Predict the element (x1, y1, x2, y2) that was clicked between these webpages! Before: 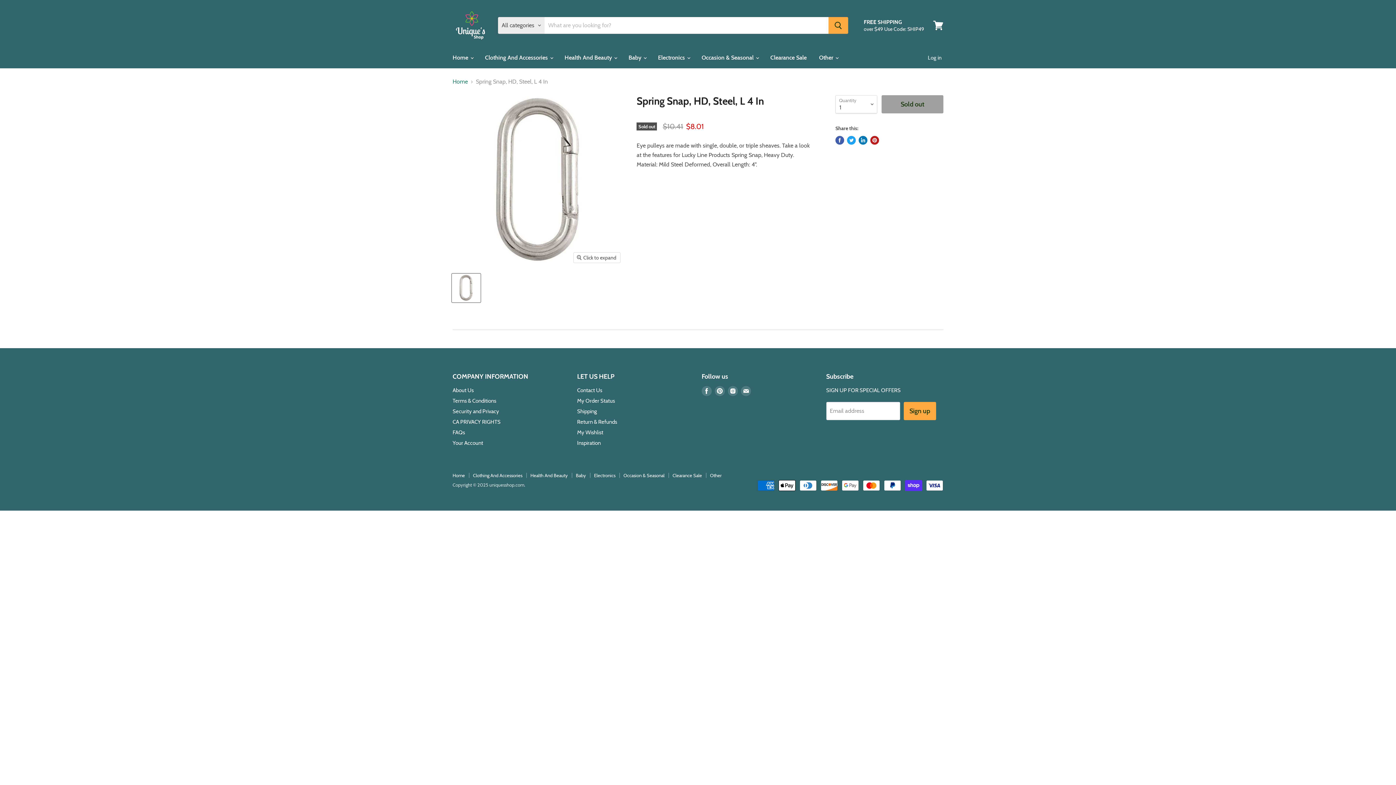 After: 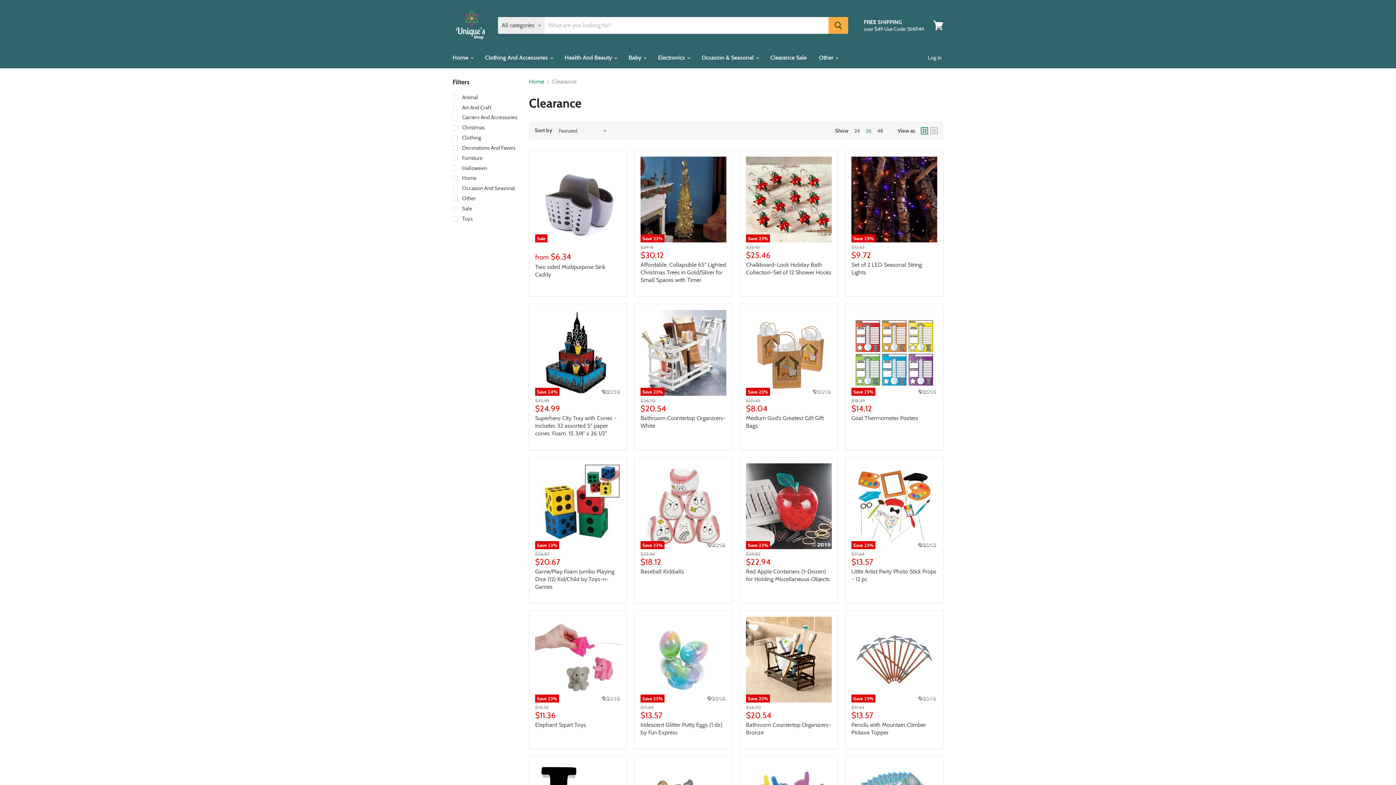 Action: label: Clearance Sale bbox: (672, 472, 702, 478)